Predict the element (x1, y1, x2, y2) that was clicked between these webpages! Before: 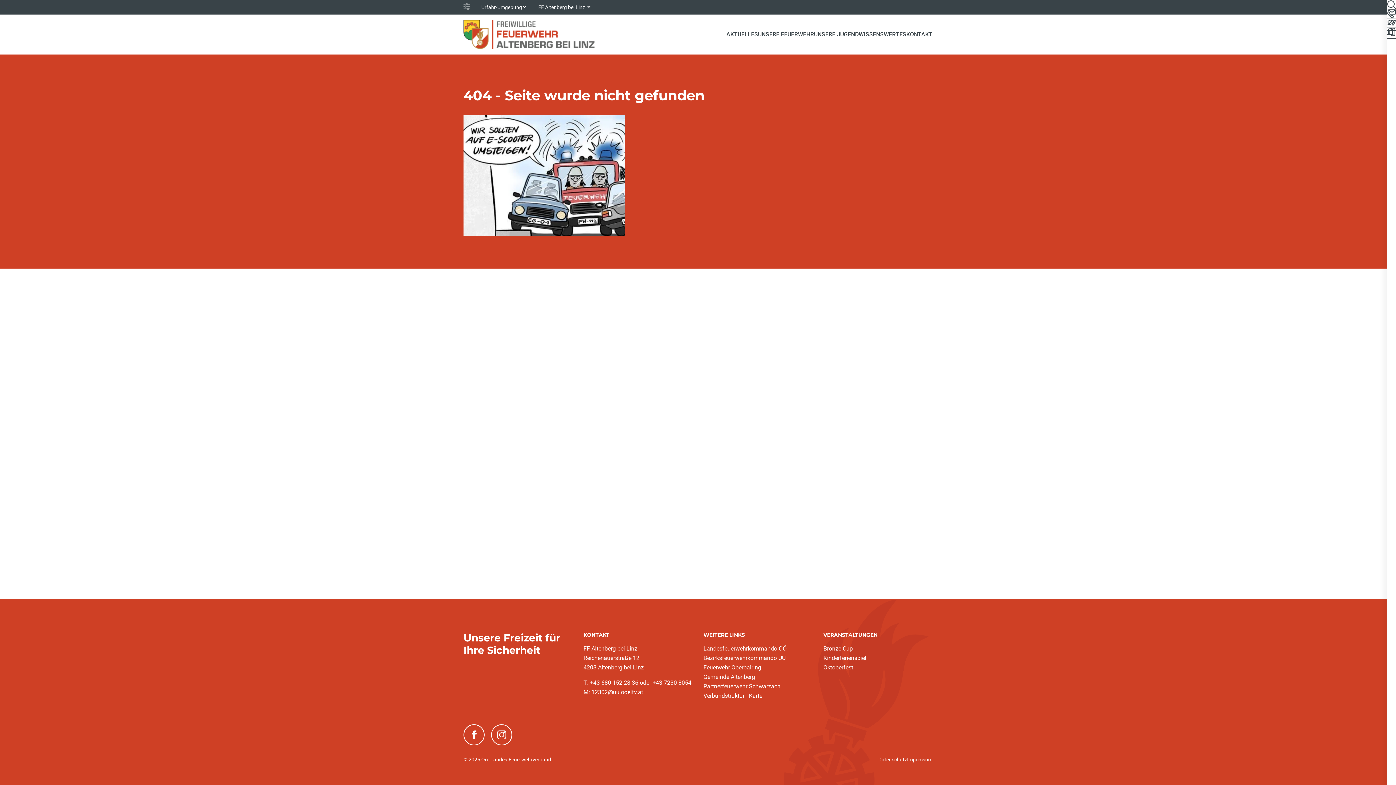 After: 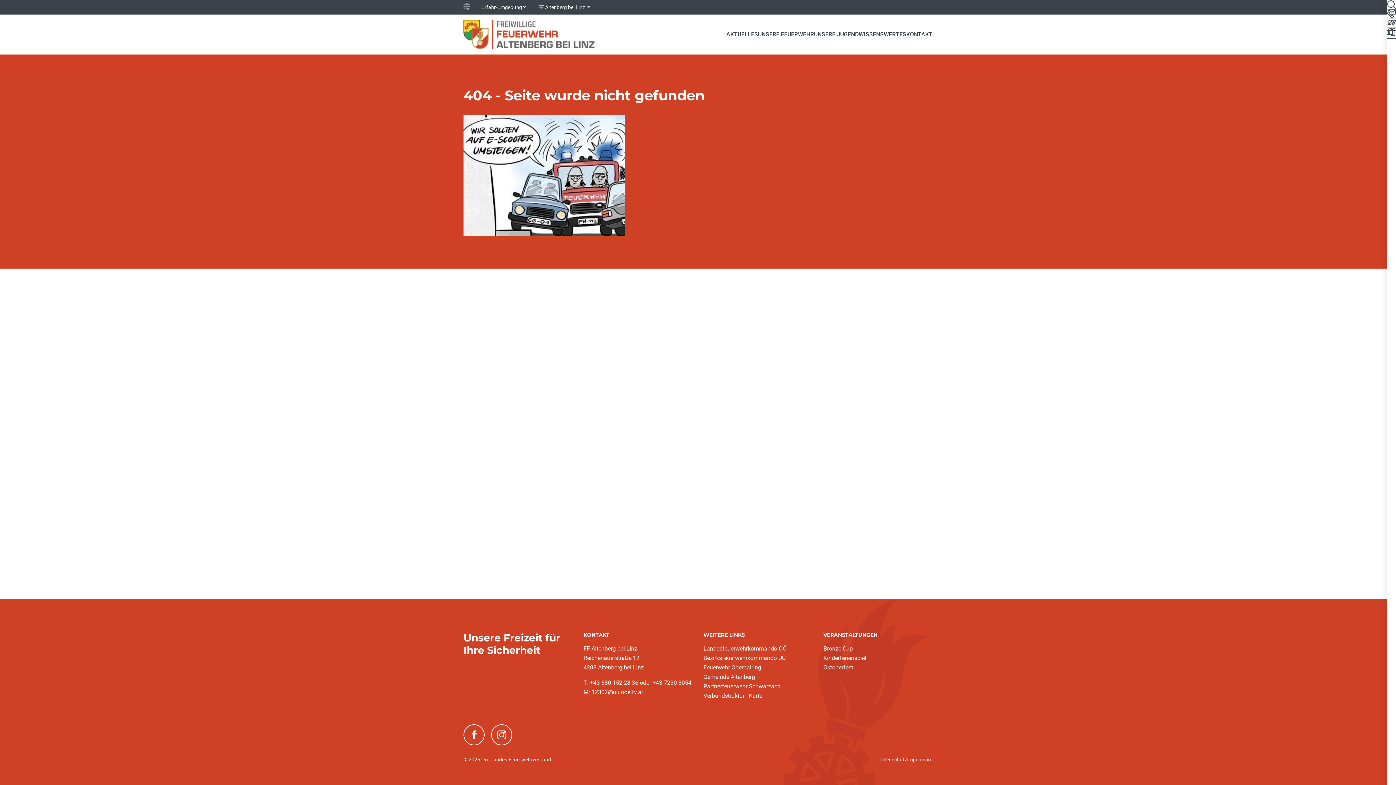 Action: bbox: (1387, 18, 1396, 27)